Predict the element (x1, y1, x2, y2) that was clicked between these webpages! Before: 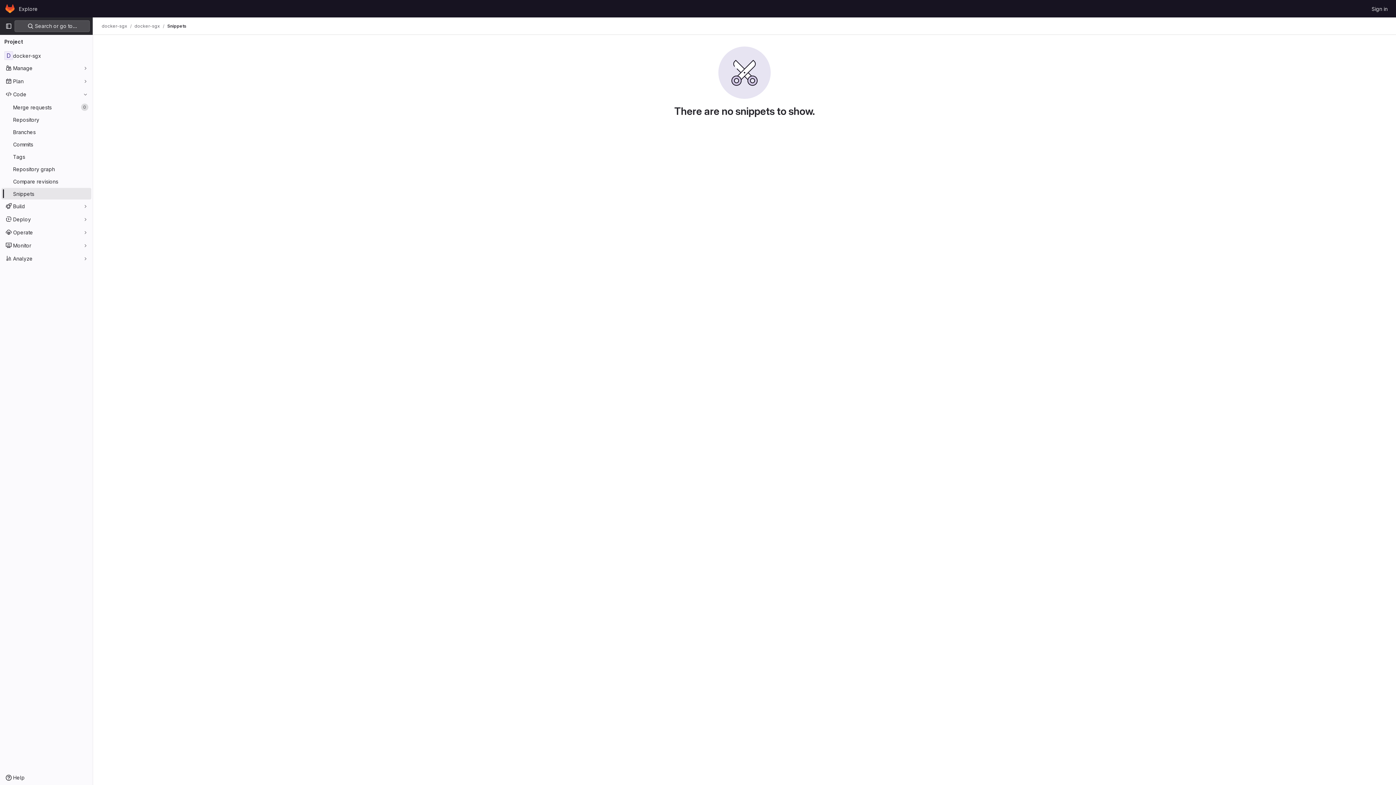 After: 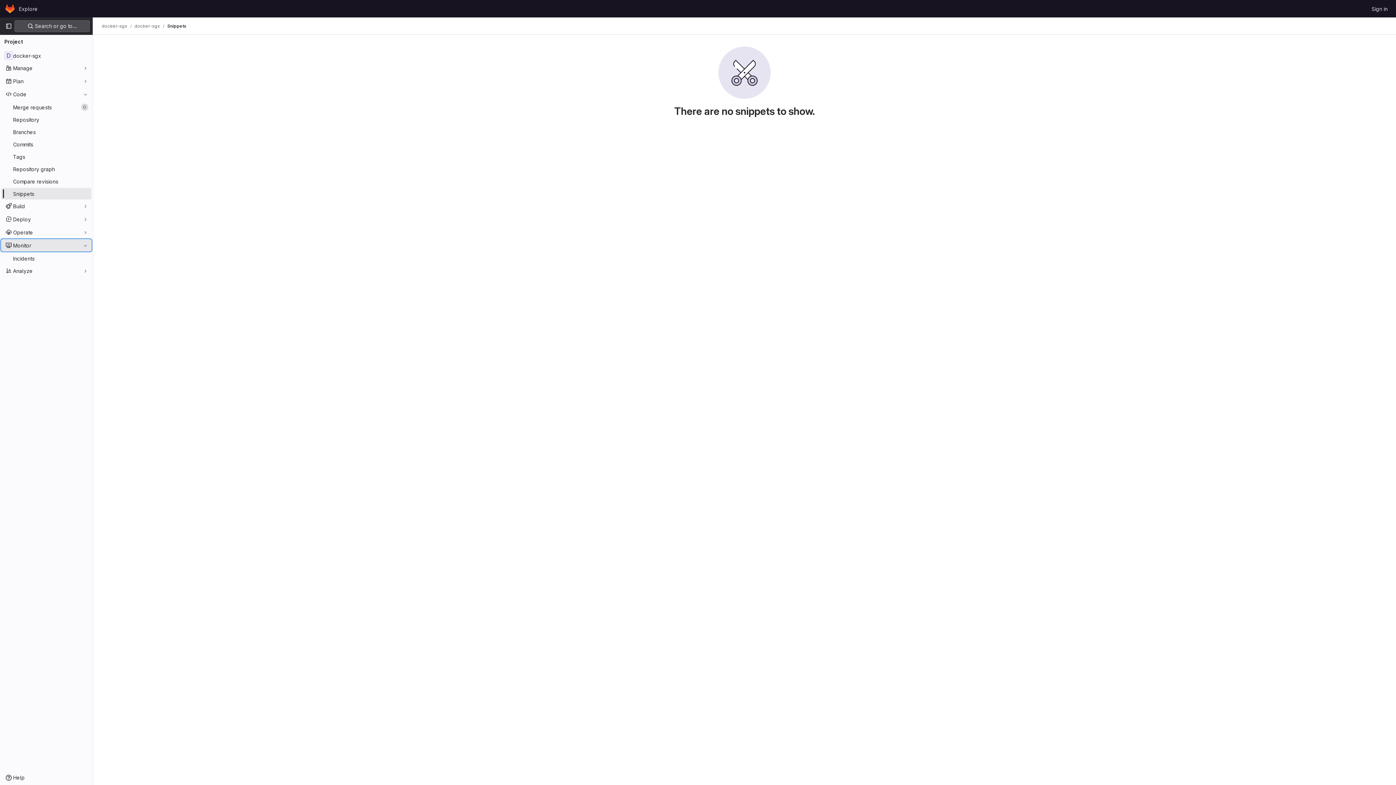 Action: label: Monitor bbox: (1, 239, 91, 251)